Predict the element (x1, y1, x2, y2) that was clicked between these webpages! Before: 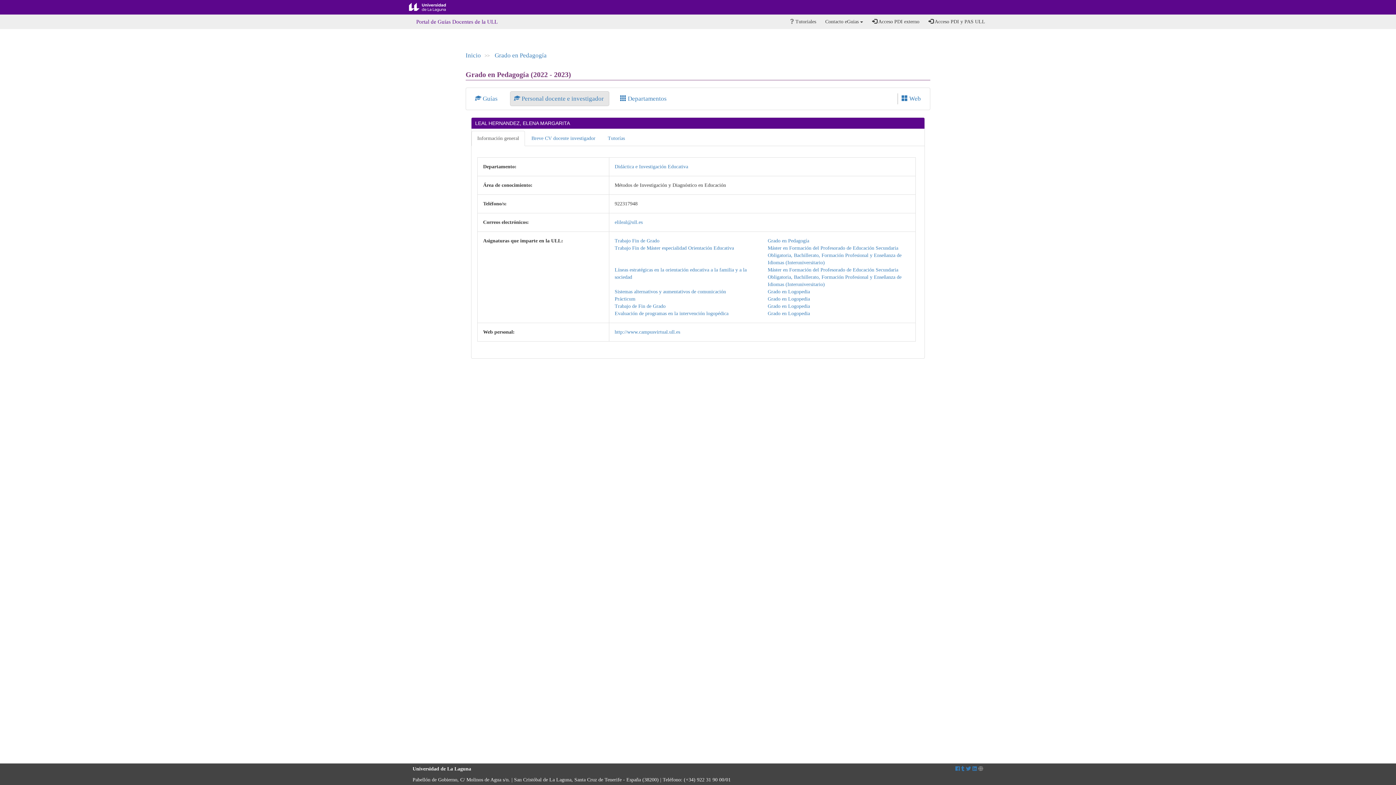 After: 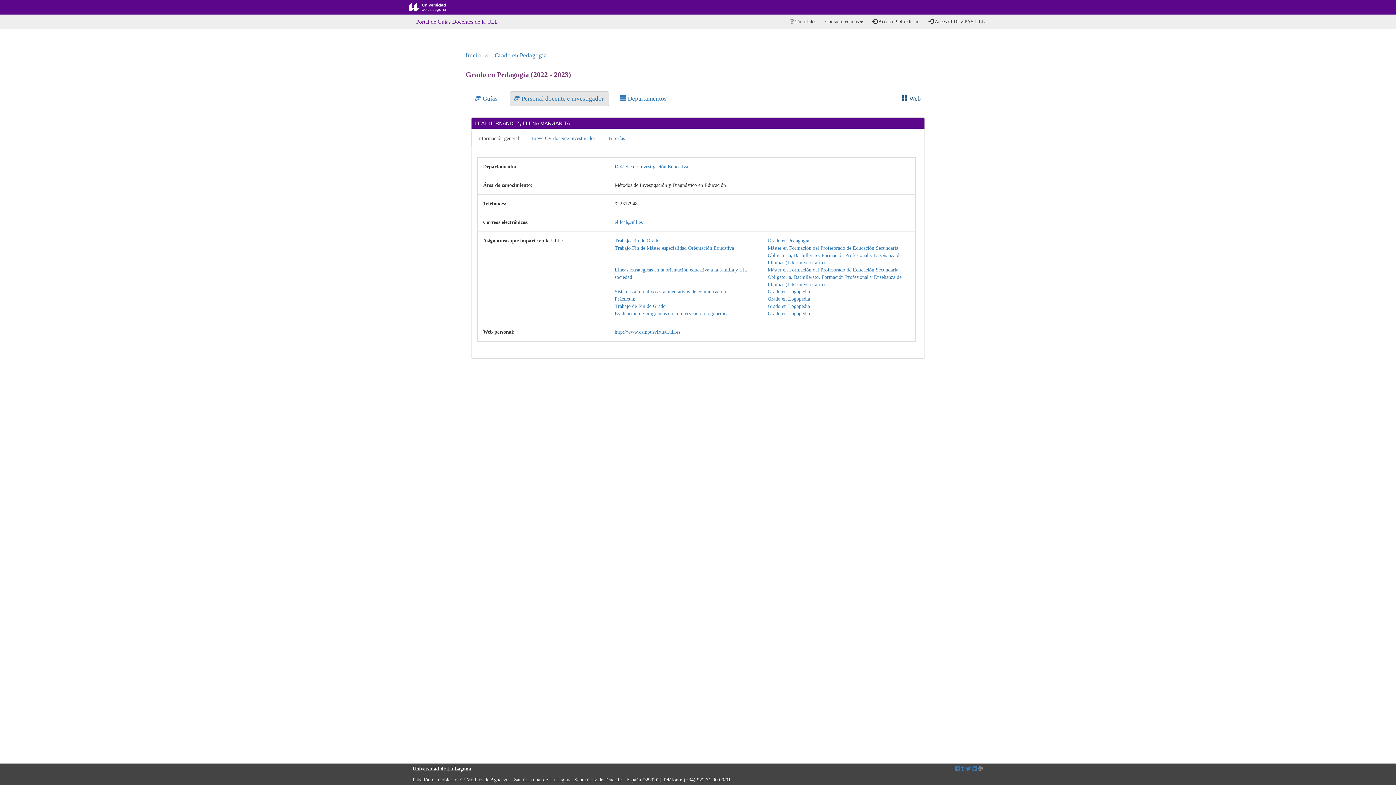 Action: bbox: (898, 95, 924, 102) label:  Web